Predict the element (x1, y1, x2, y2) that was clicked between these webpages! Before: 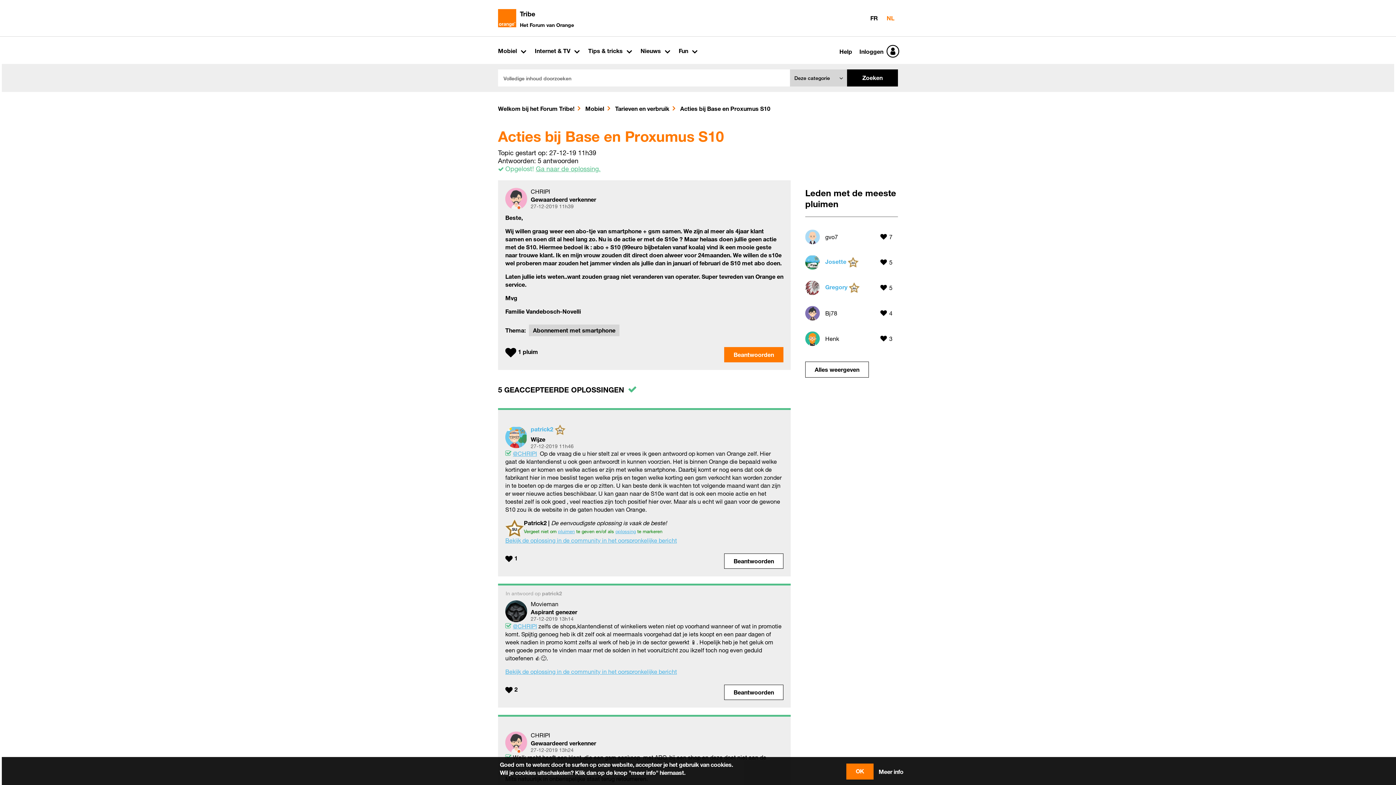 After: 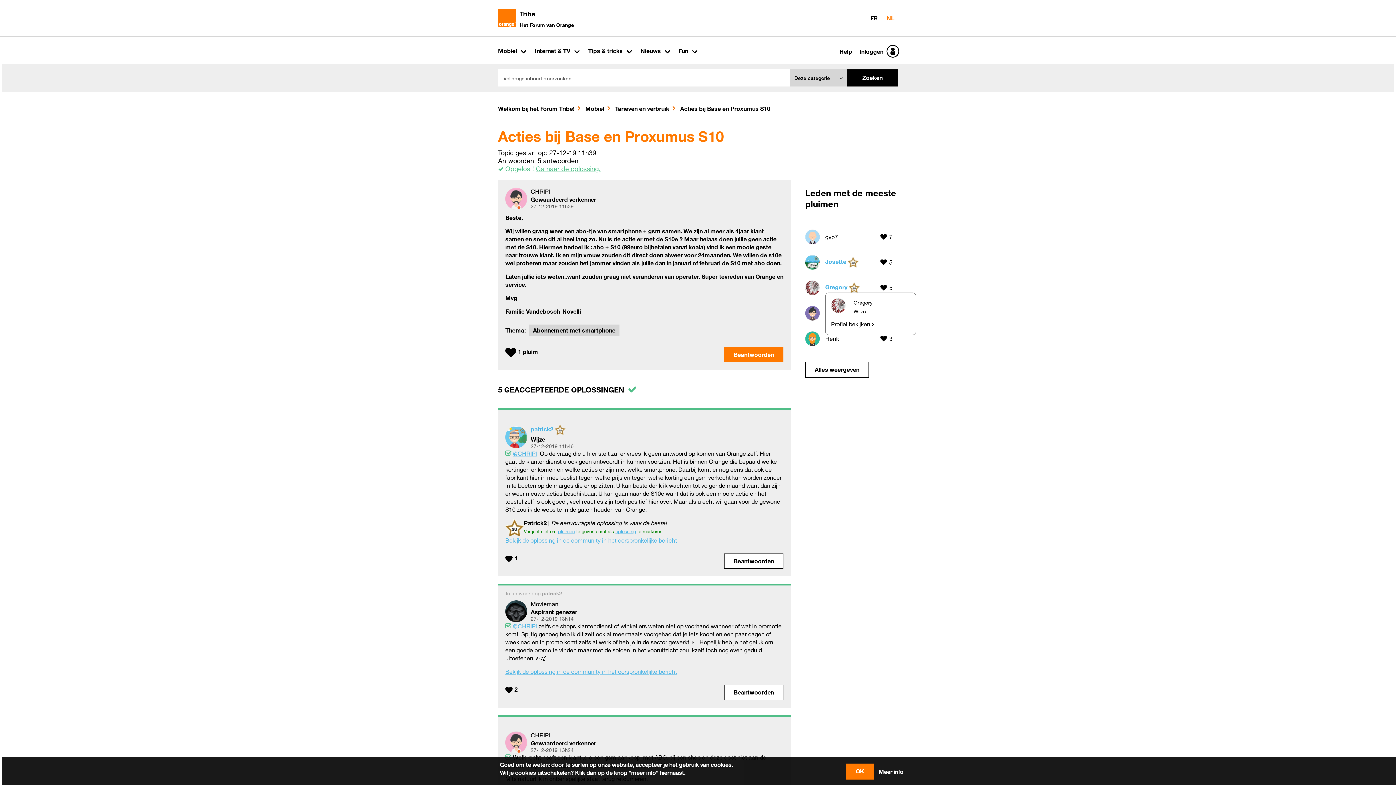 Action: label: Profiel weergeven van Gregory bbox: (825, 283, 847, 290)